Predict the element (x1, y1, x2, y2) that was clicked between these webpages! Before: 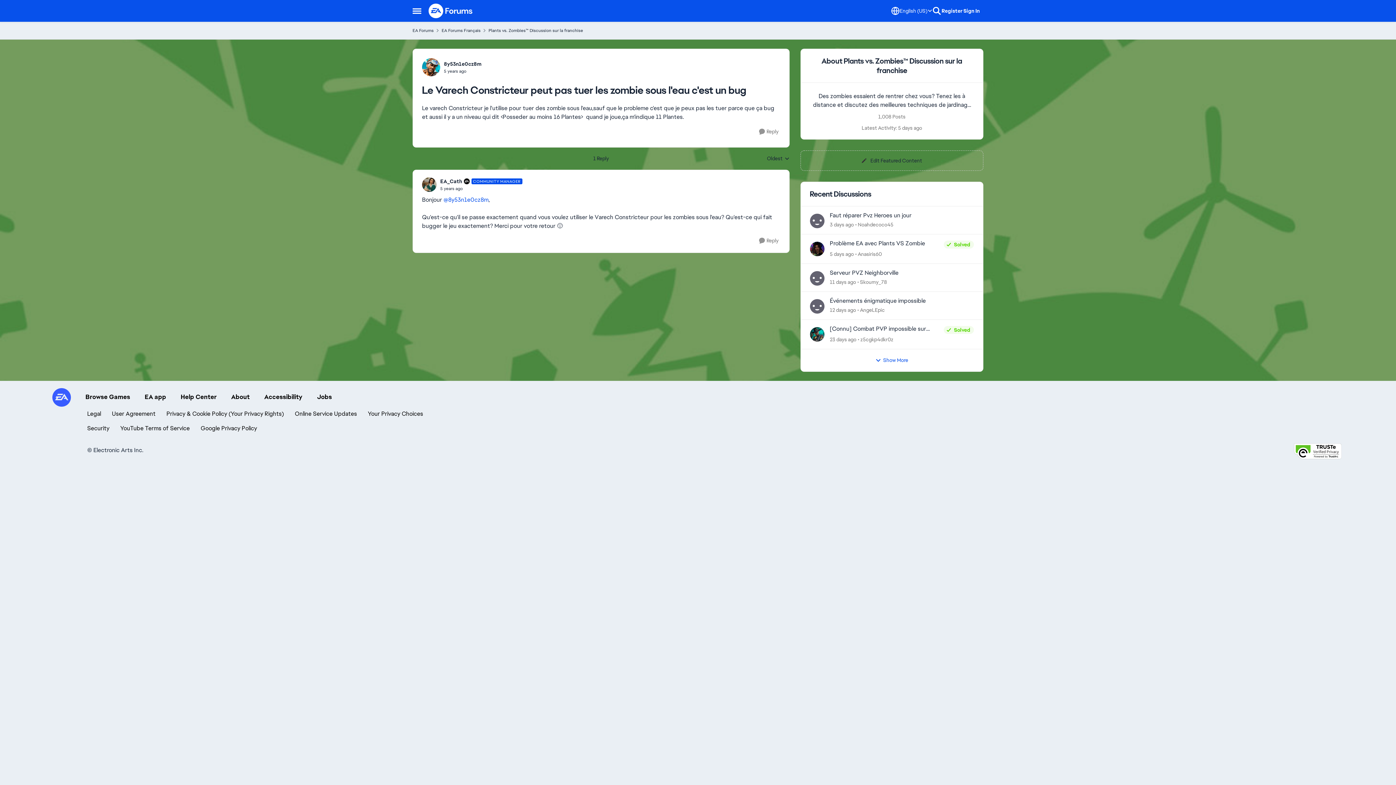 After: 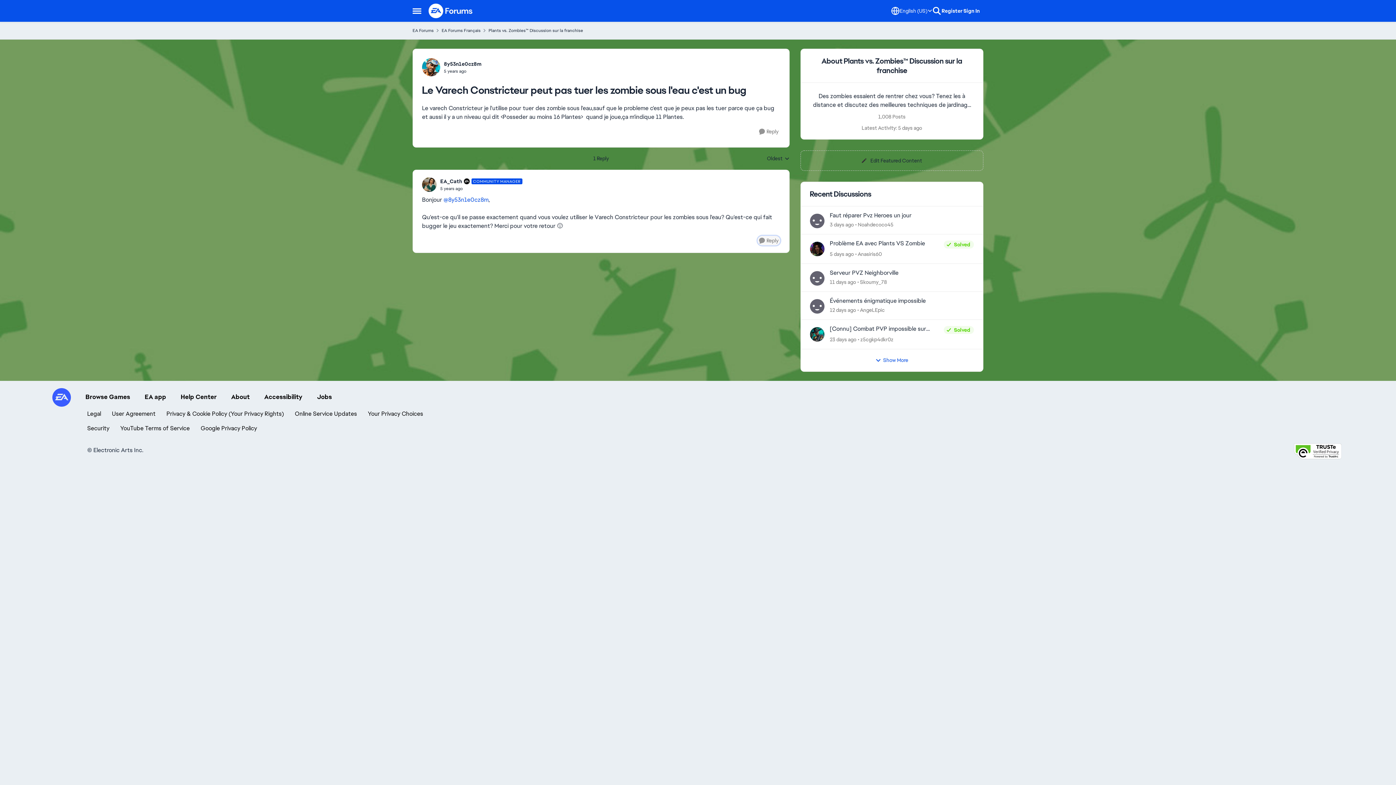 Action: bbox: (757, 236, 780, 245) label: Reply